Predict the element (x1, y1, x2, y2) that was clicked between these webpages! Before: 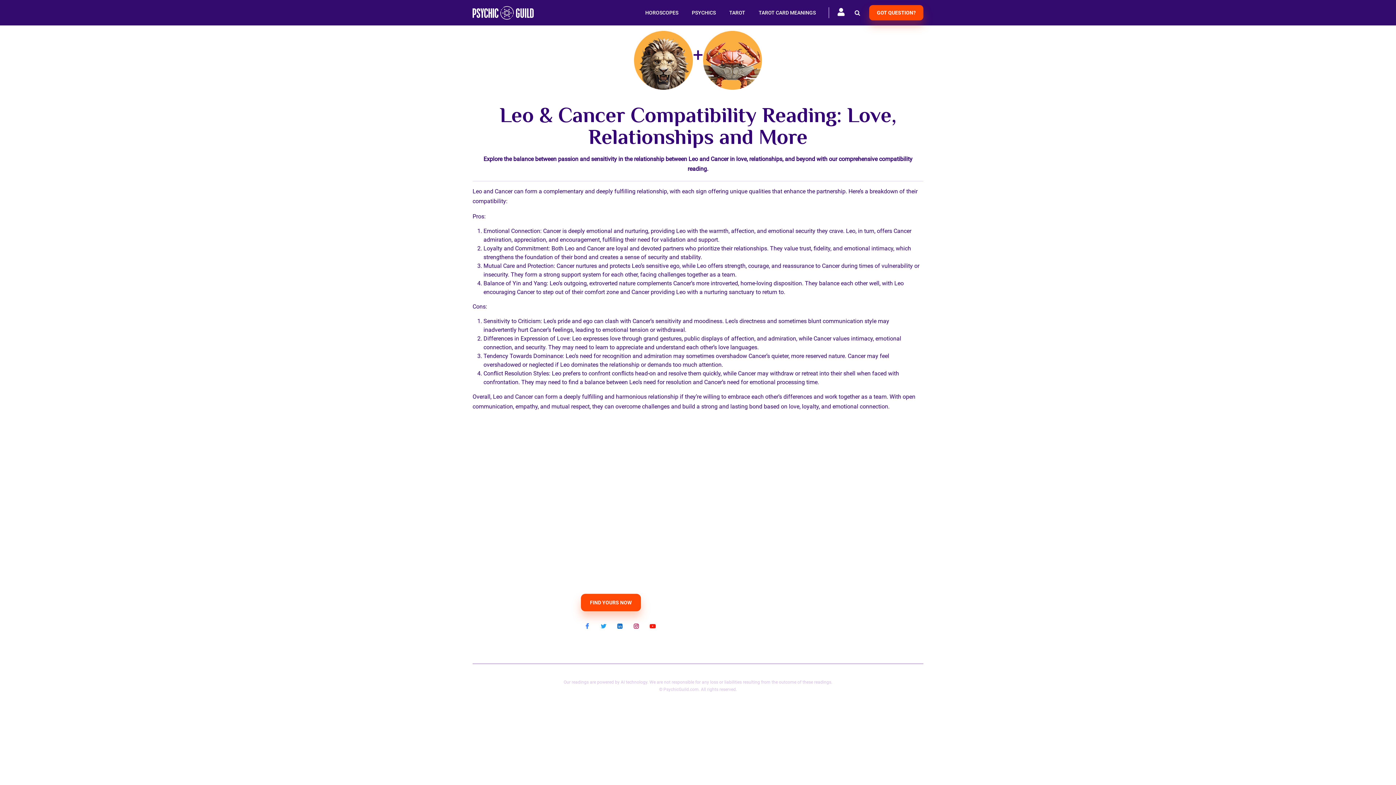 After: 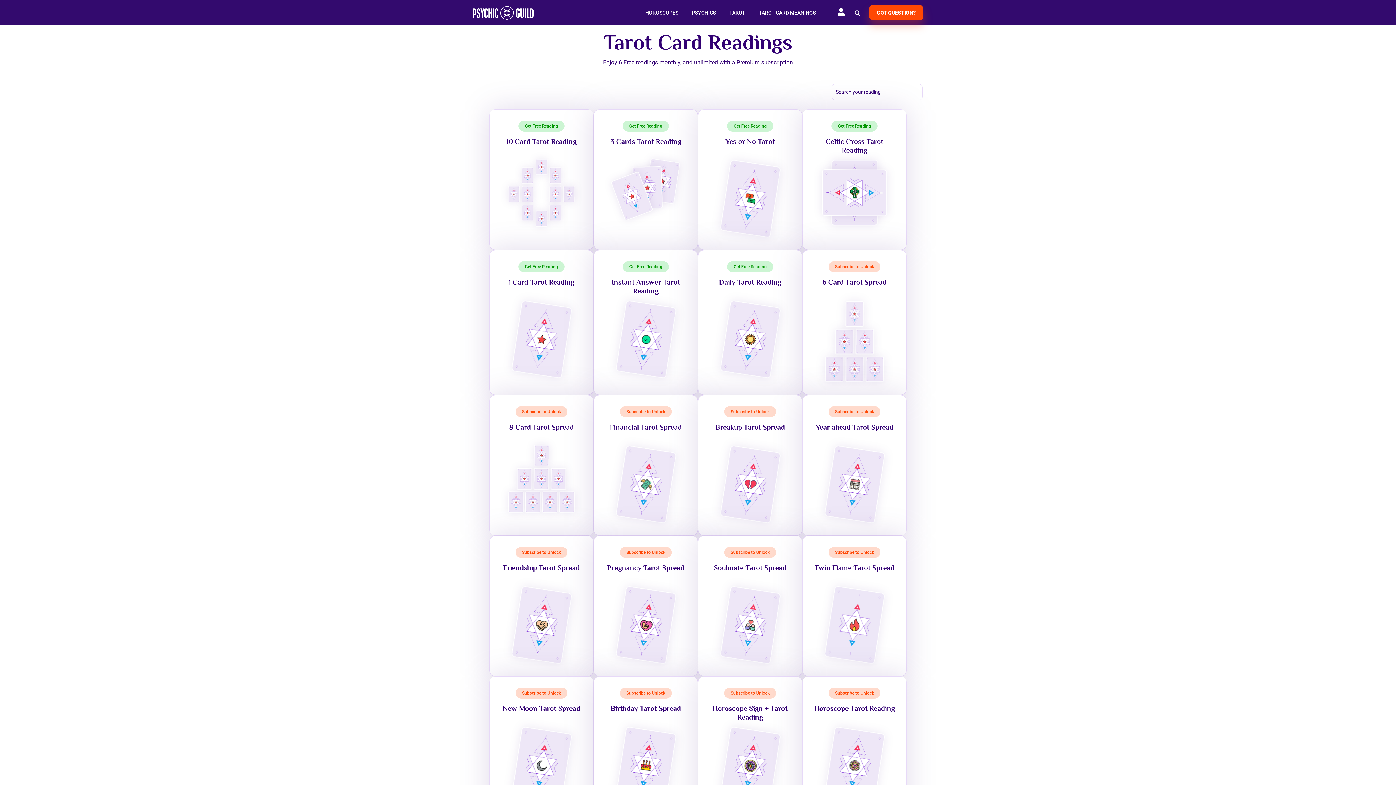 Action: label: TAROT bbox: (671, 599, 686, 605)